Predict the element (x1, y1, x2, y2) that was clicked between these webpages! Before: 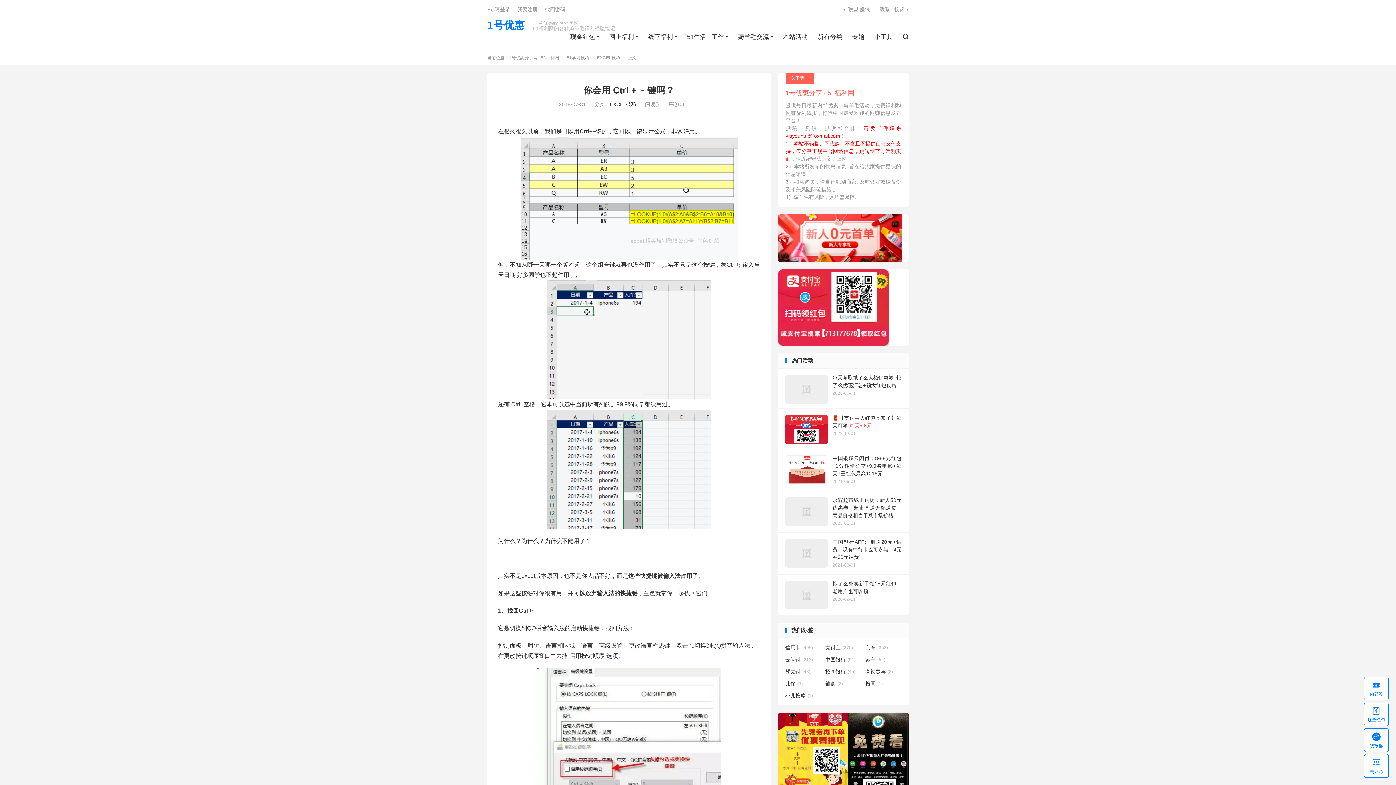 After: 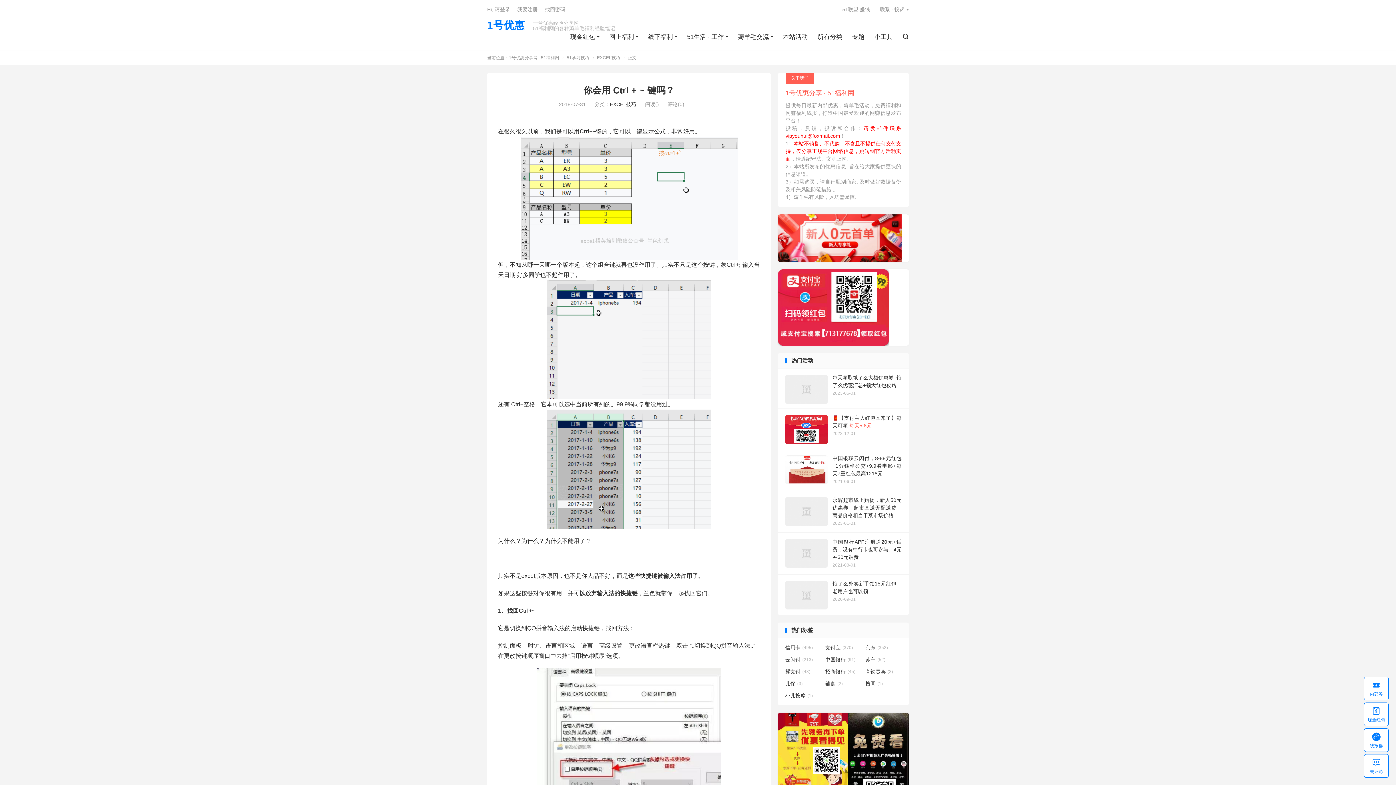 Action: bbox: (778, 214, 909, 262)